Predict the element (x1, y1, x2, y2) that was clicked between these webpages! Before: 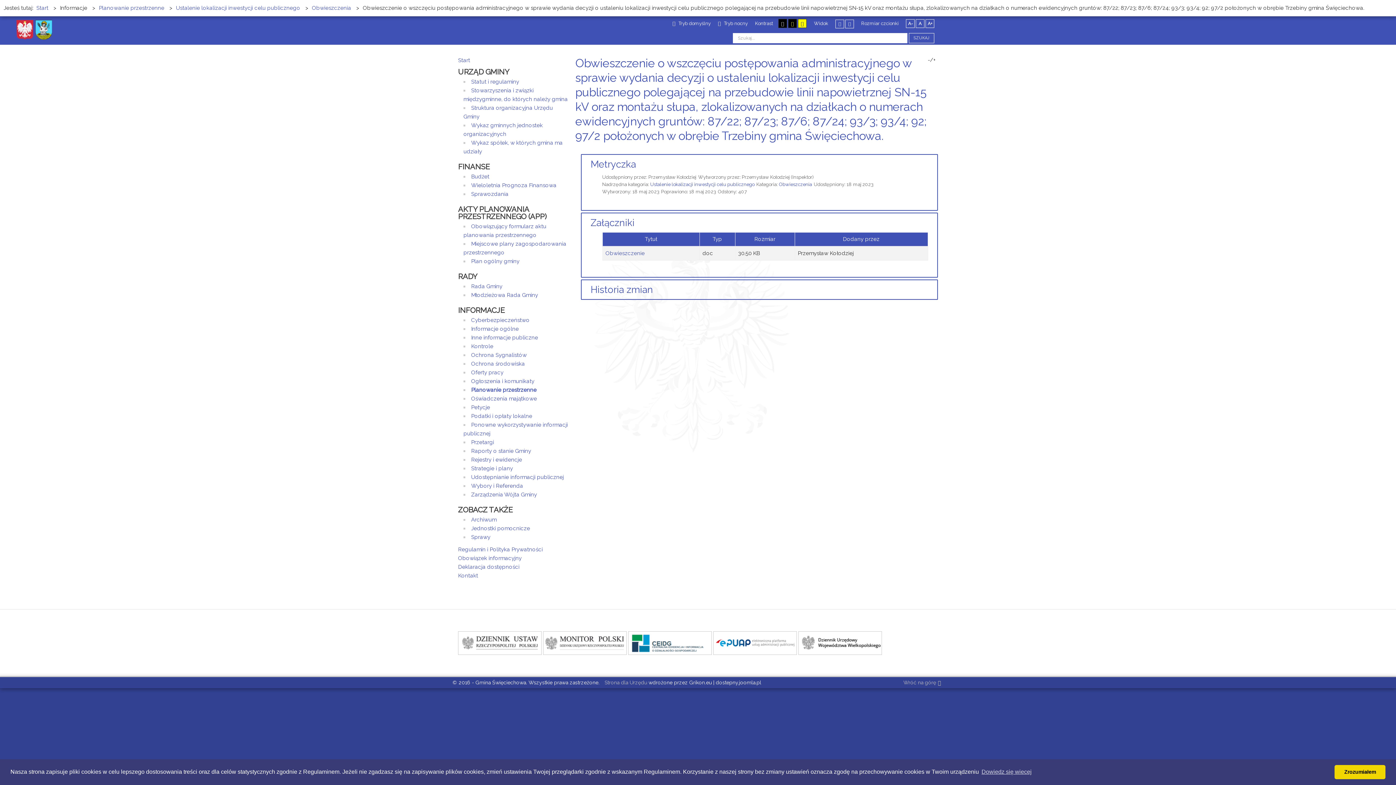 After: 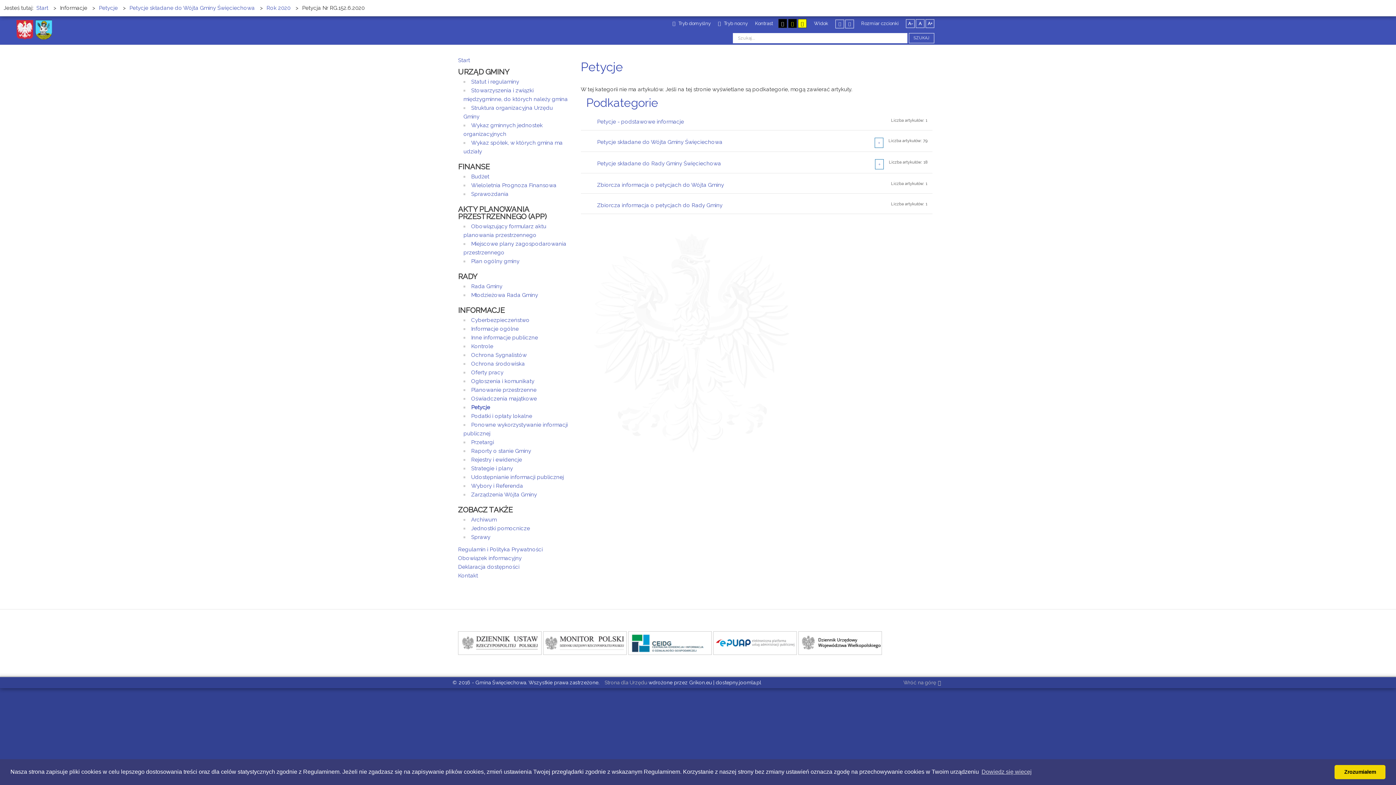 Action: bbox: (471, 404, 490, 410) label: Petycje